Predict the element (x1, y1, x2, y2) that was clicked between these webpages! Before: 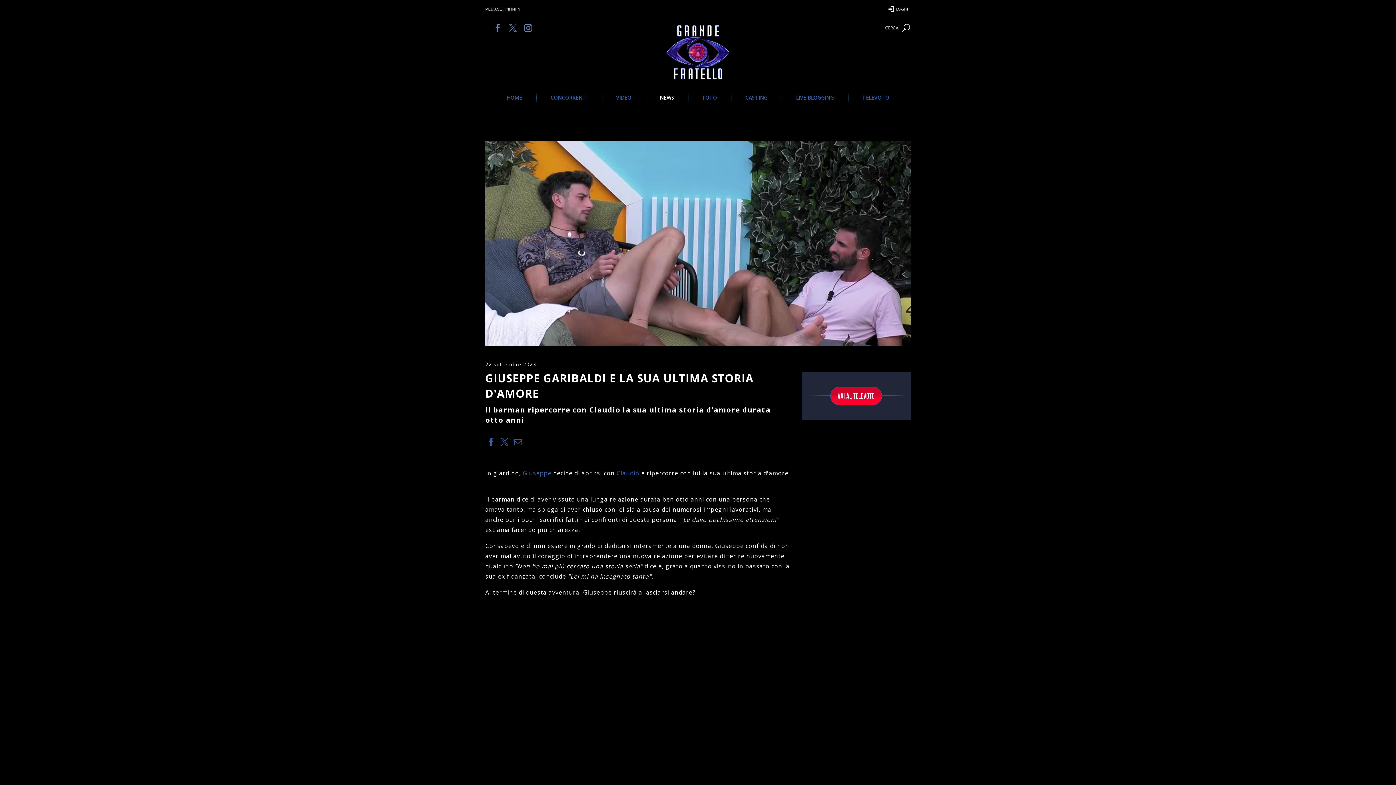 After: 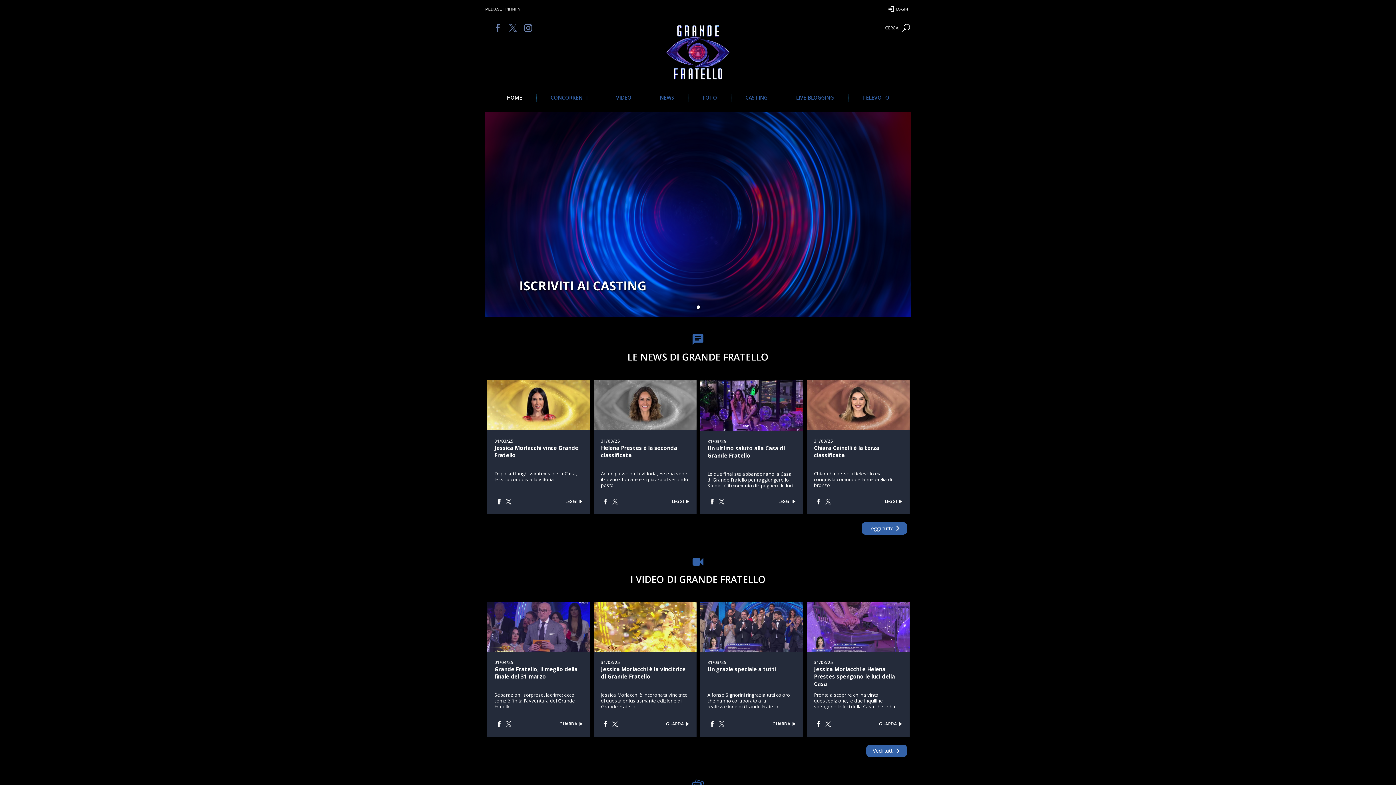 Action: bbox: (655, 16, 740, 88)